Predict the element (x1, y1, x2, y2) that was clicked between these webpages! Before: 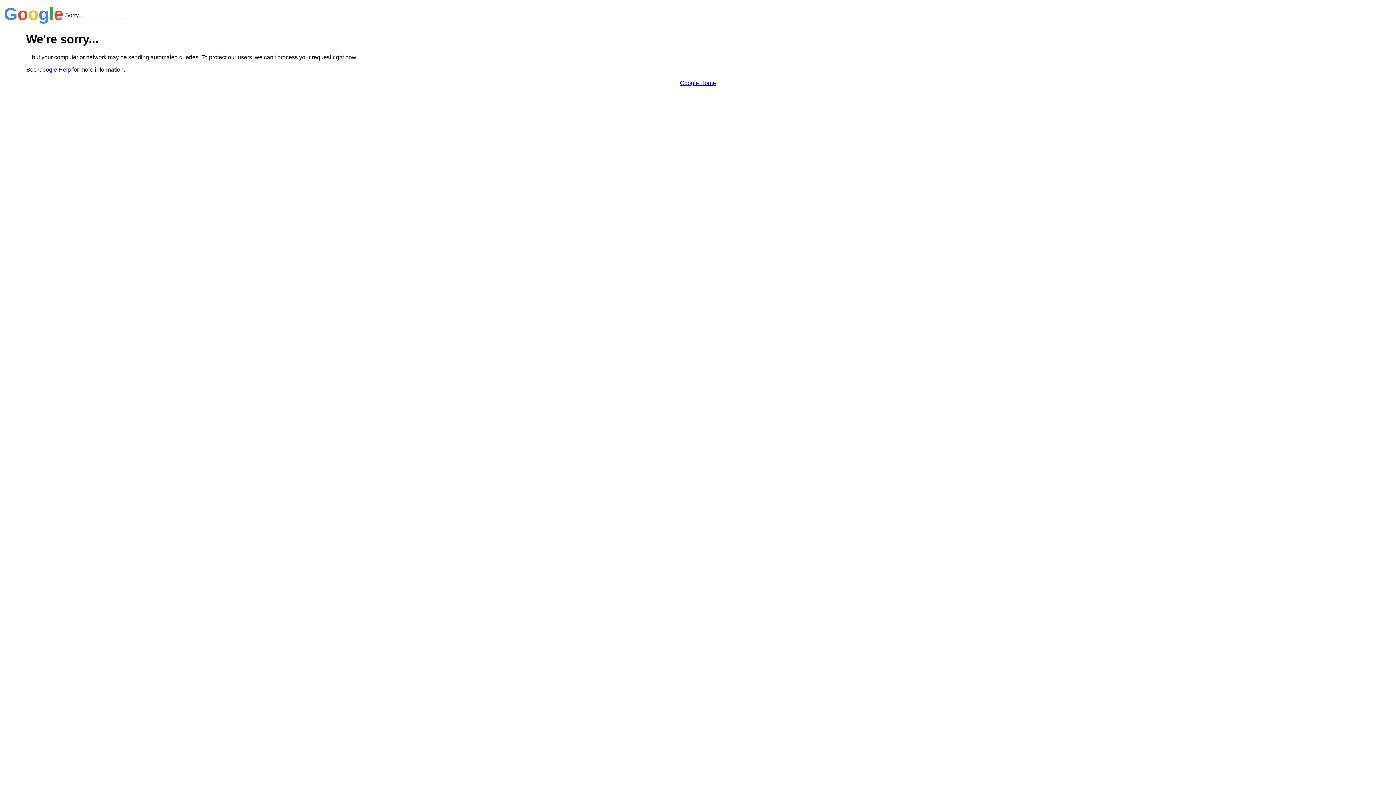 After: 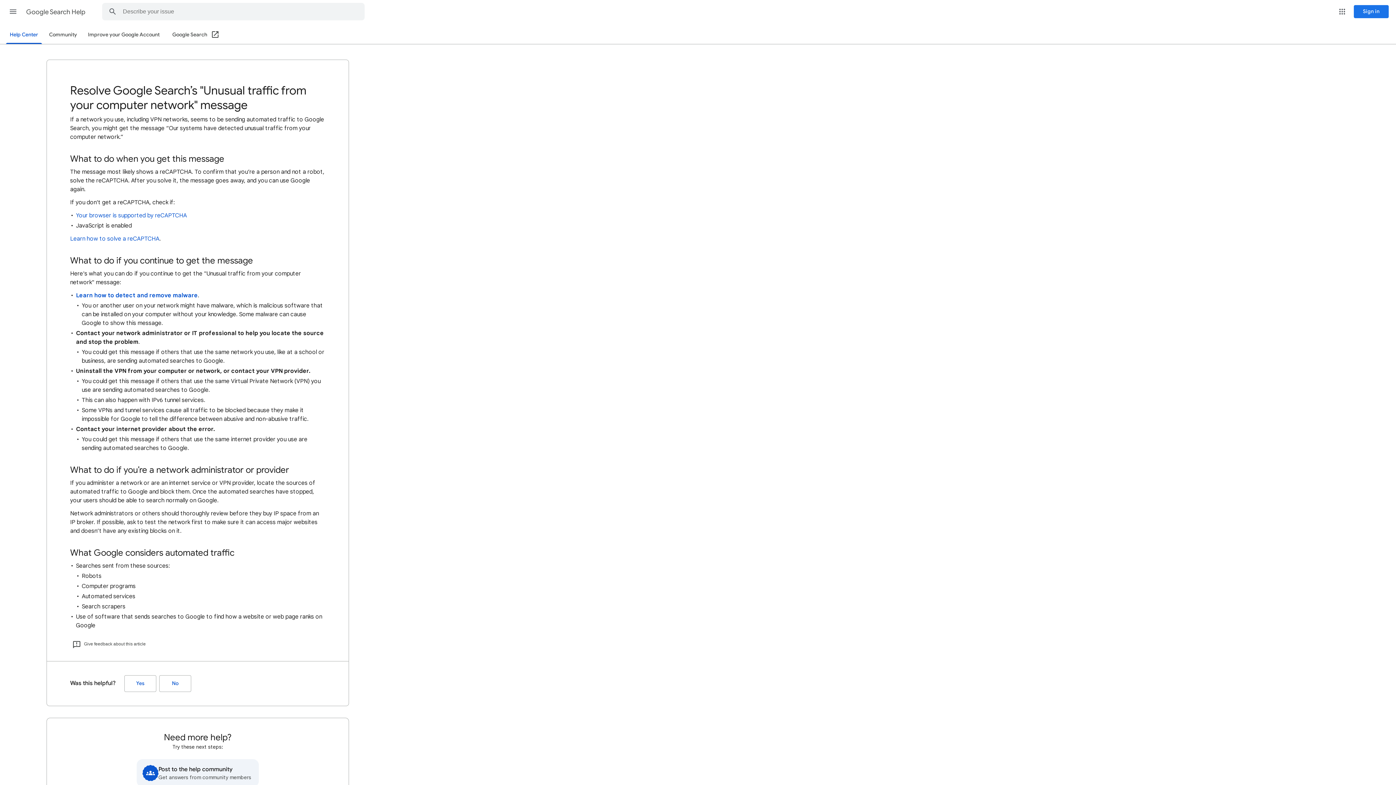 Action: label: Google Help bbox: (38, 66, 70, 72)